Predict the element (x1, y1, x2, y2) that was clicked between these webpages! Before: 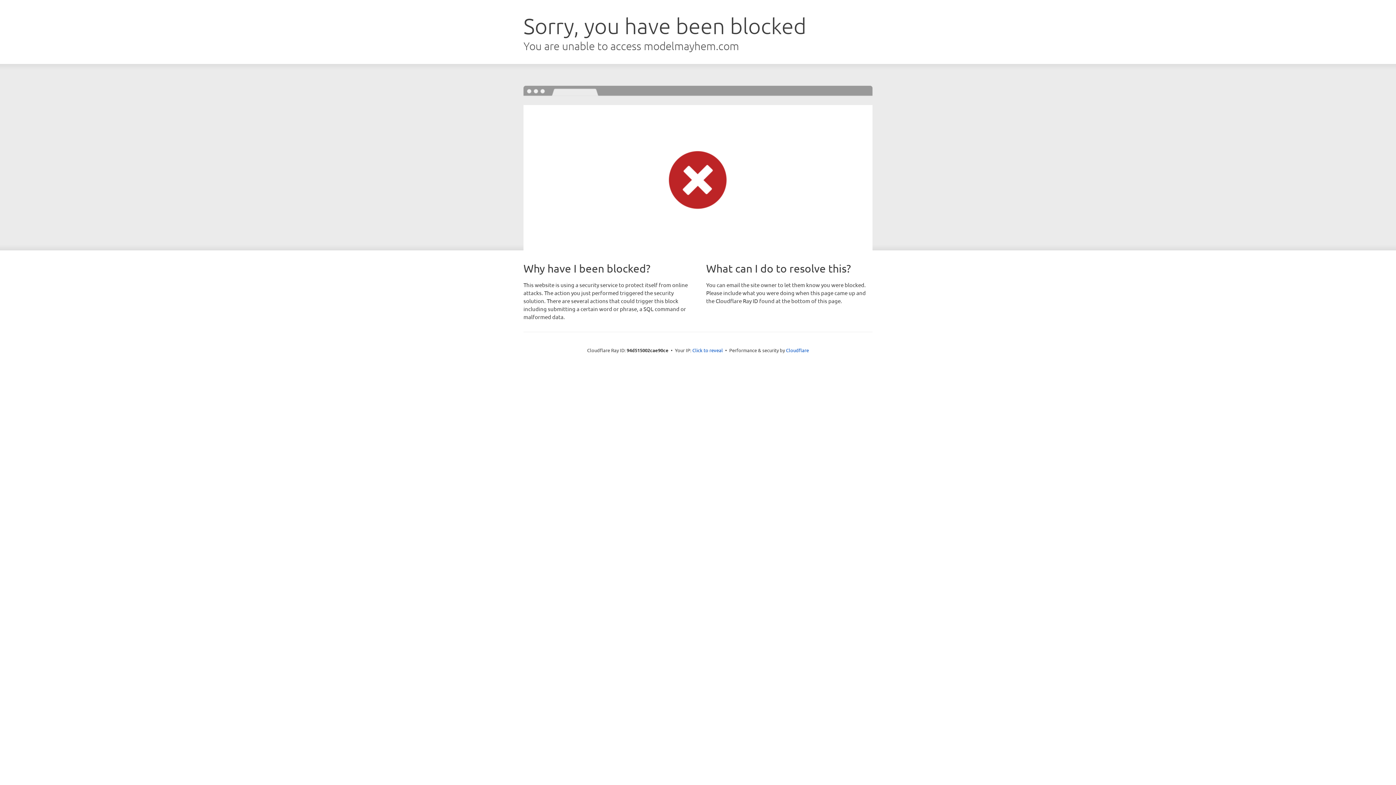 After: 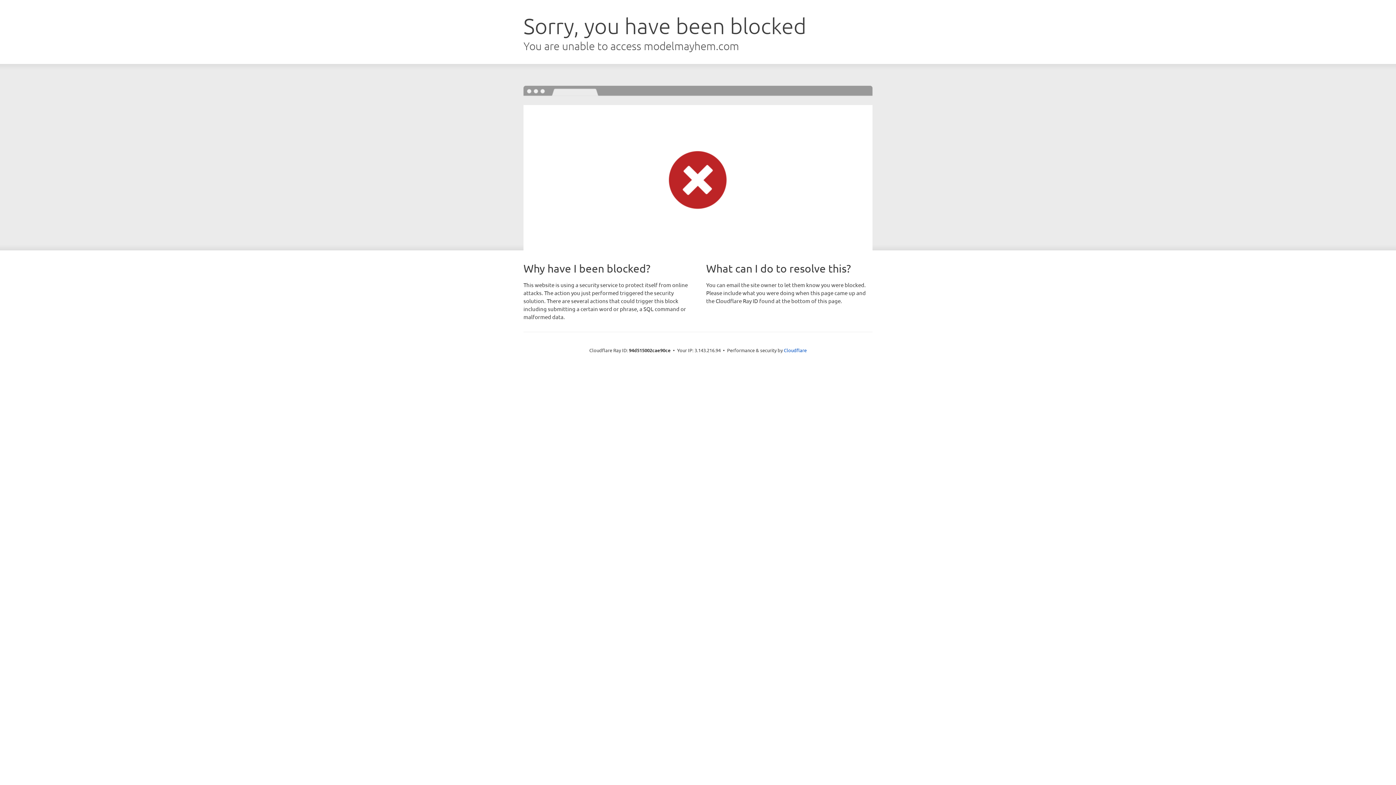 Action: bbox: (692, 346, 723, 353) label: Click to reveal